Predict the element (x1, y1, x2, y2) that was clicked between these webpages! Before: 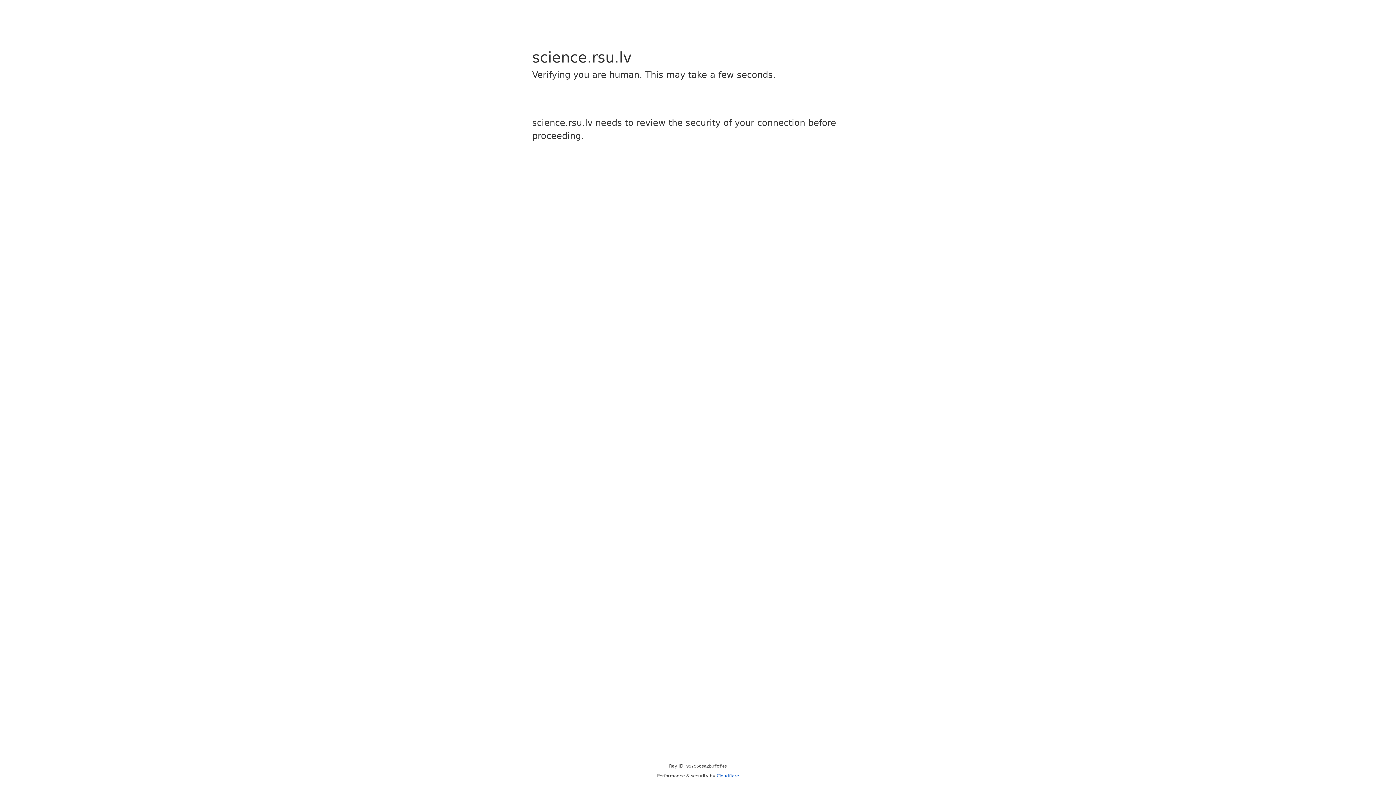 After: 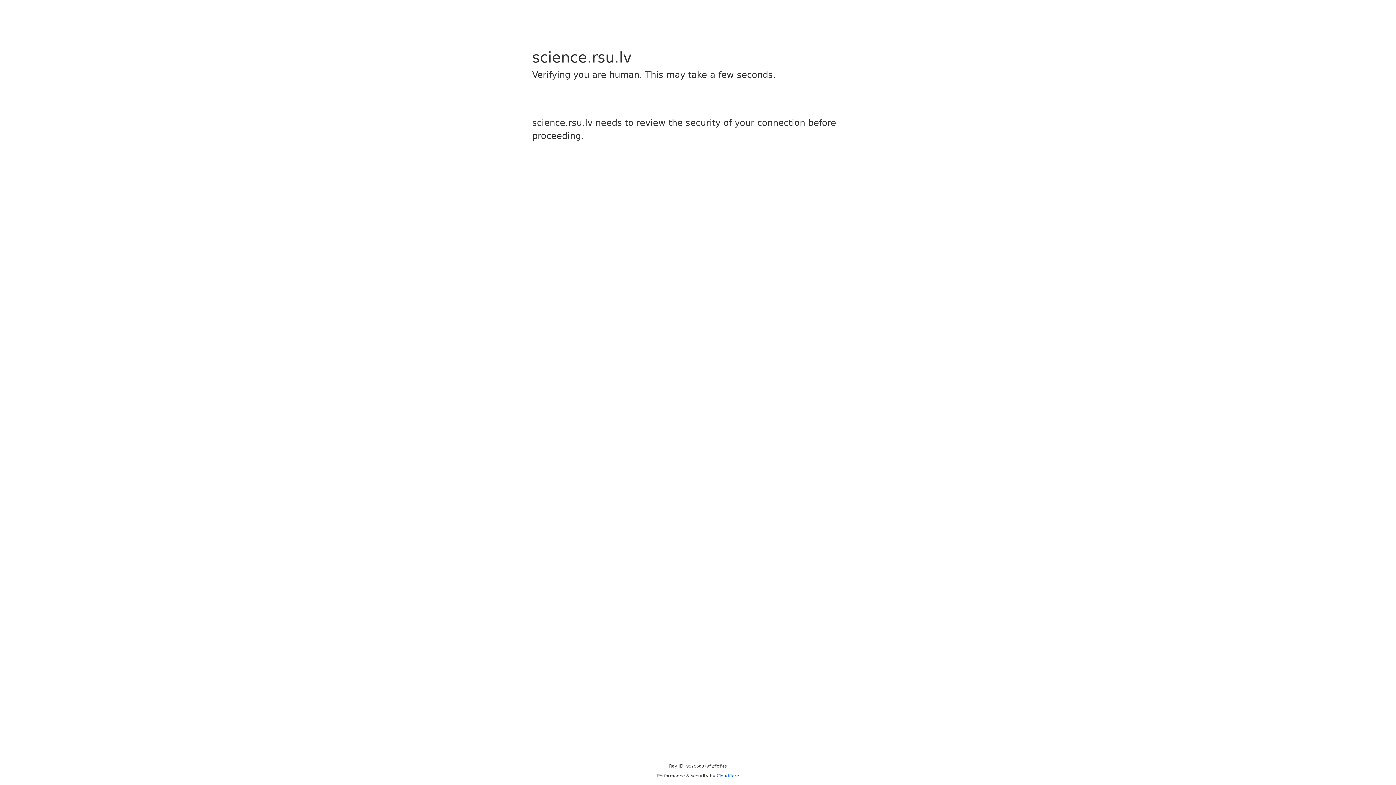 Action: bbox: (716, 773, 739, 778) label: Cloudflare